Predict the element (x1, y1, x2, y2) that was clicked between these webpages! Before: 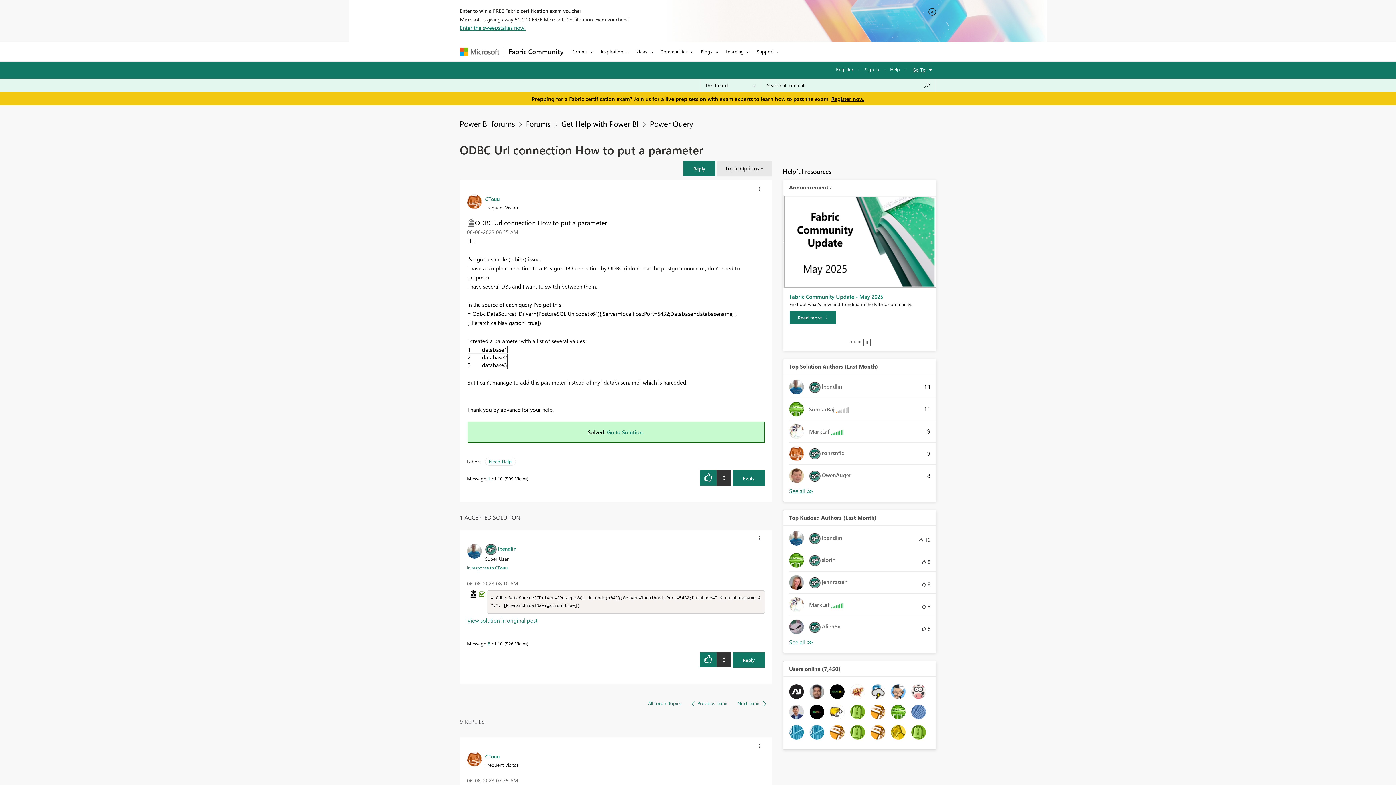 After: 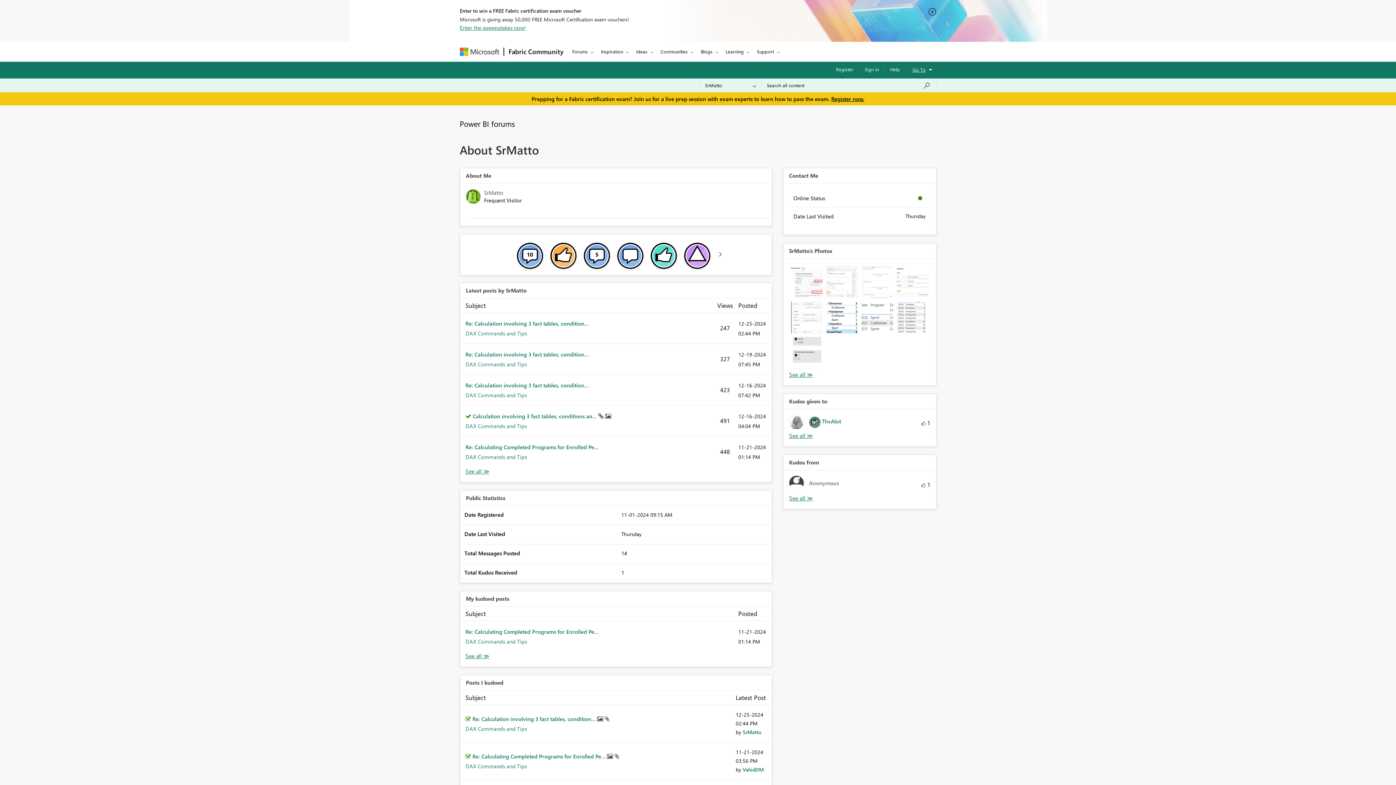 Action: bbox: (850, 708, 864, 715)